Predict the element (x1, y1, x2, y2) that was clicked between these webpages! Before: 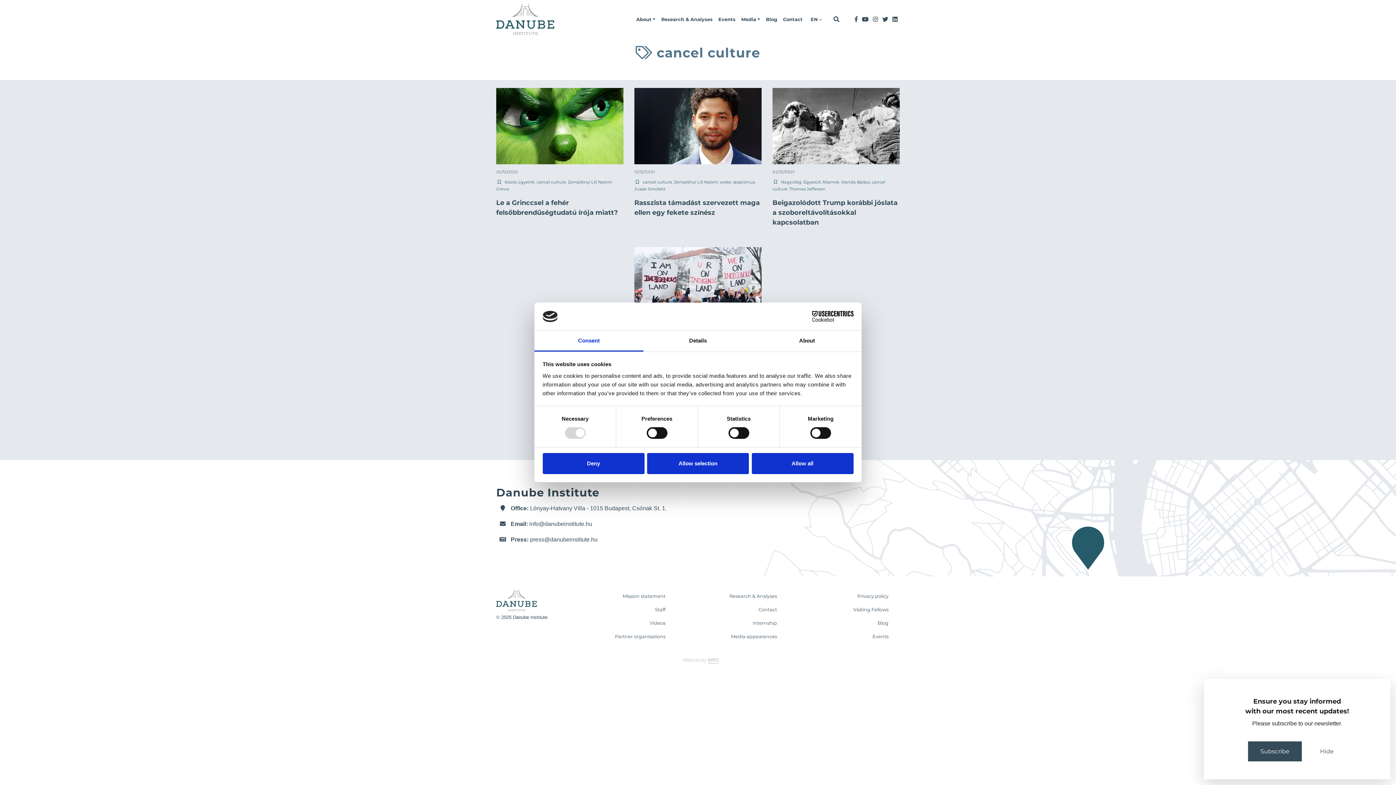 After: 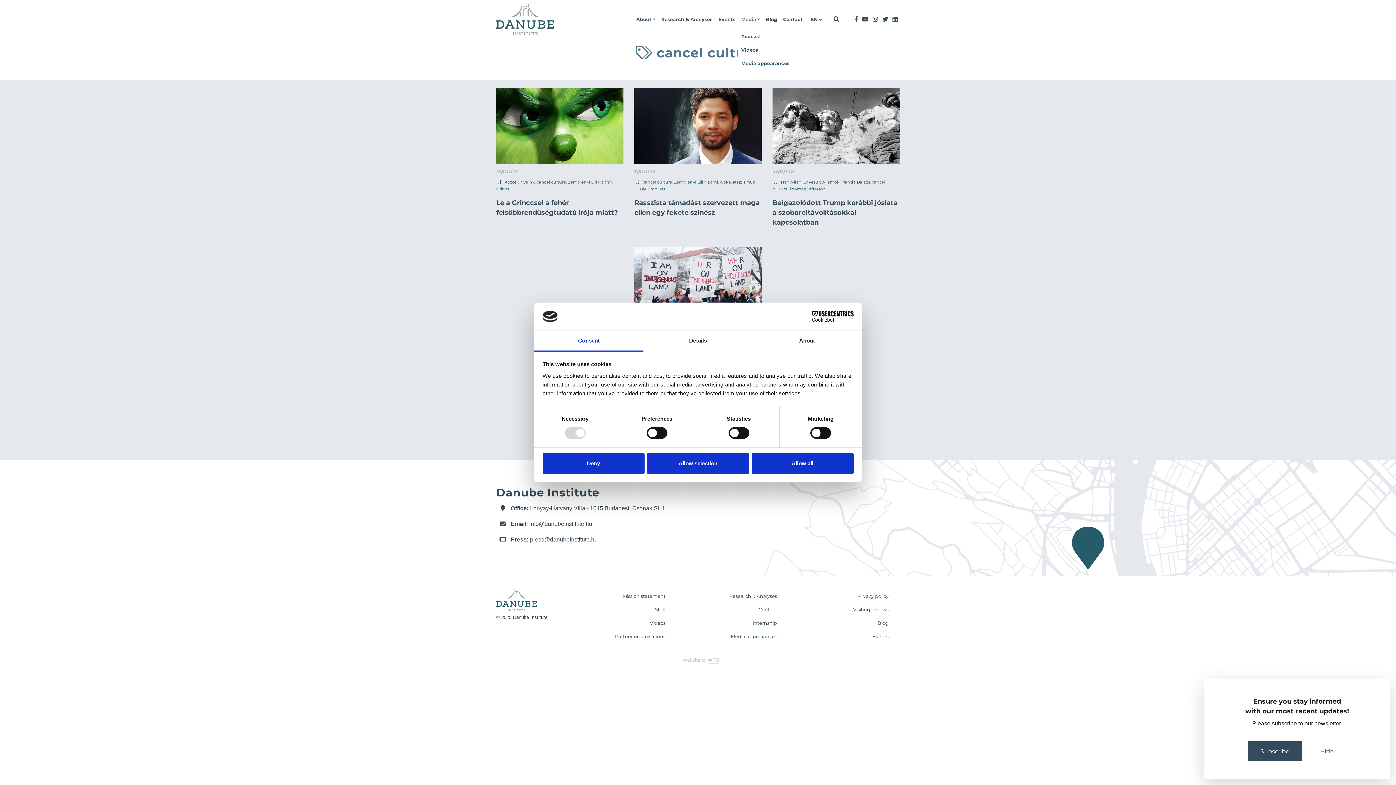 Action: label: Media bbox: (738, 12, 763, 26)